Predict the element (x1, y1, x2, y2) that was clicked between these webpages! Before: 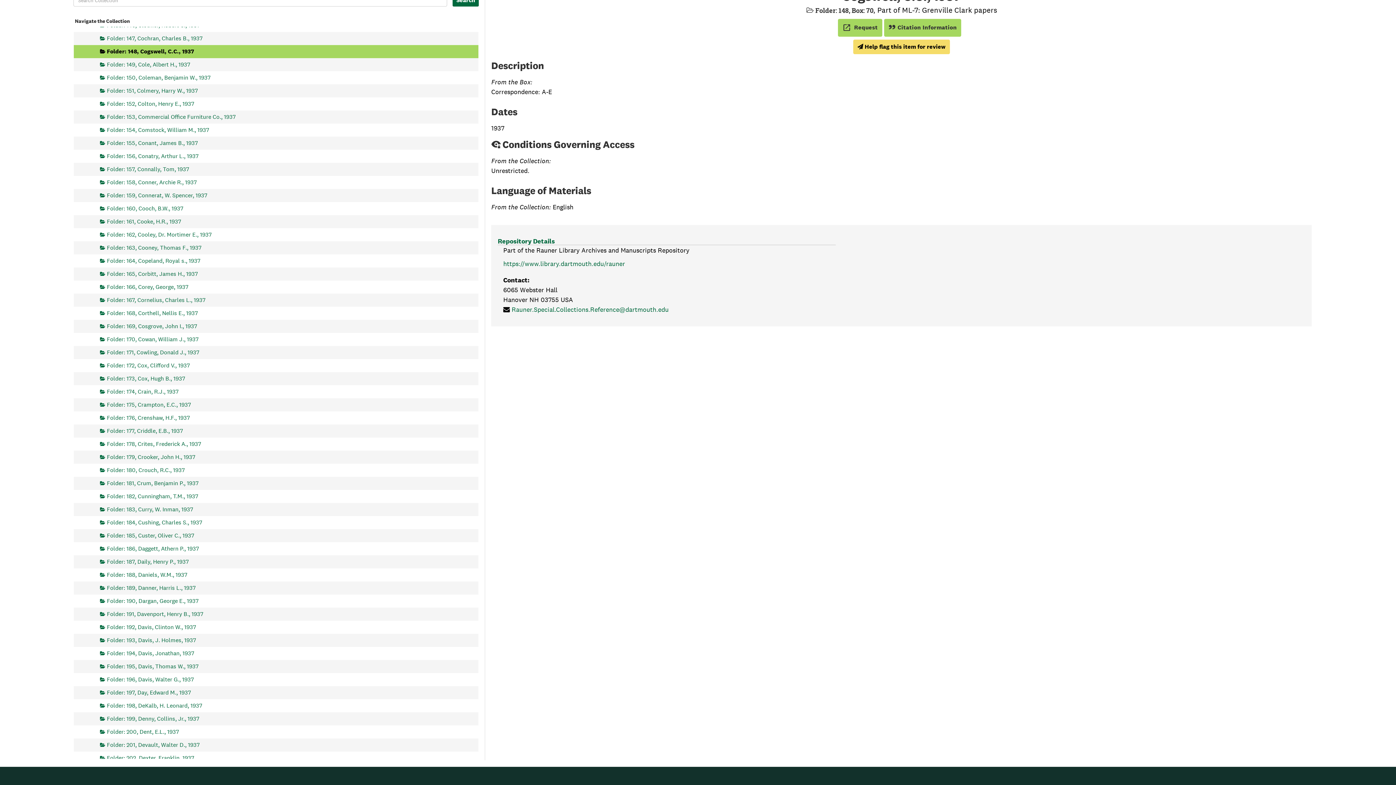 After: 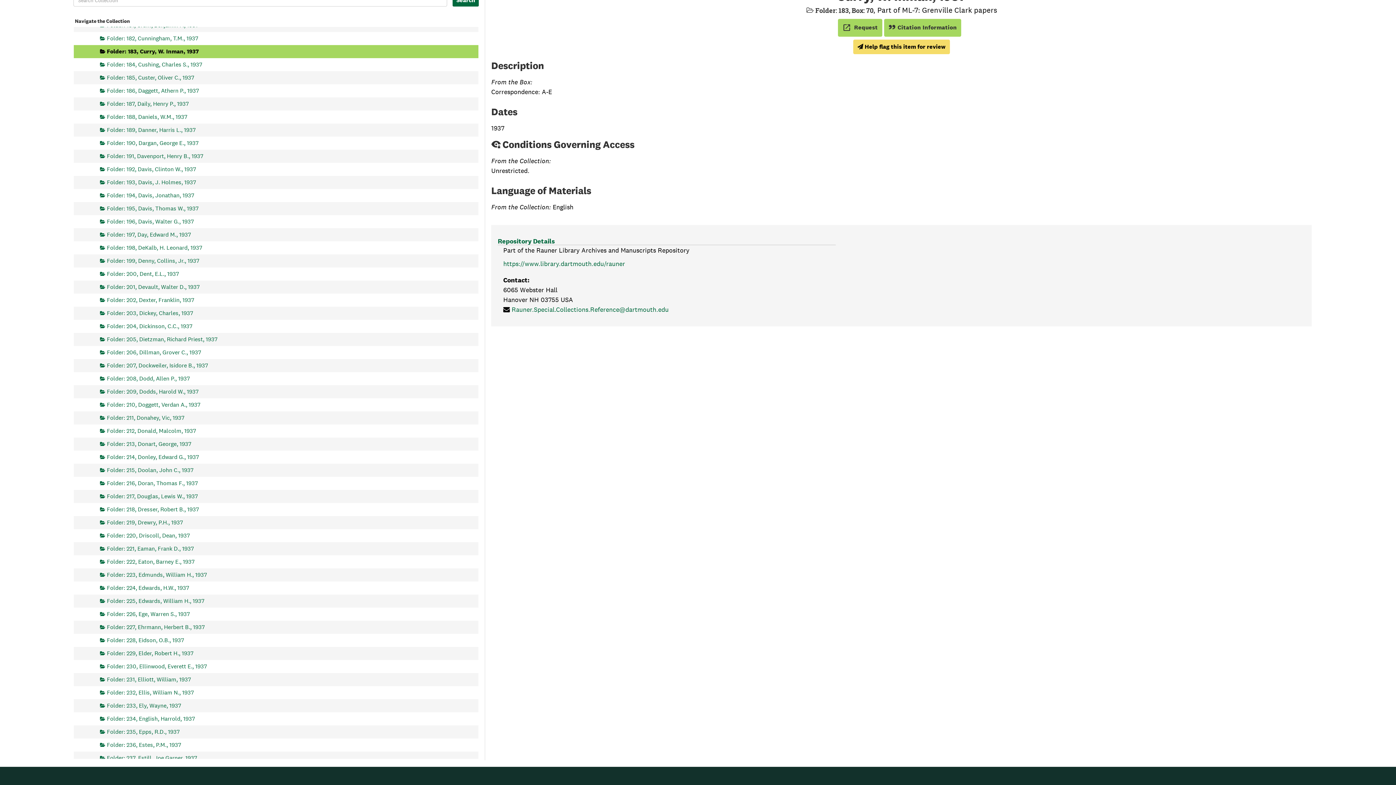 Action: bbox: (100, 503, 193, 516) label: Folder: 183, Curry, W. Inman, 1937